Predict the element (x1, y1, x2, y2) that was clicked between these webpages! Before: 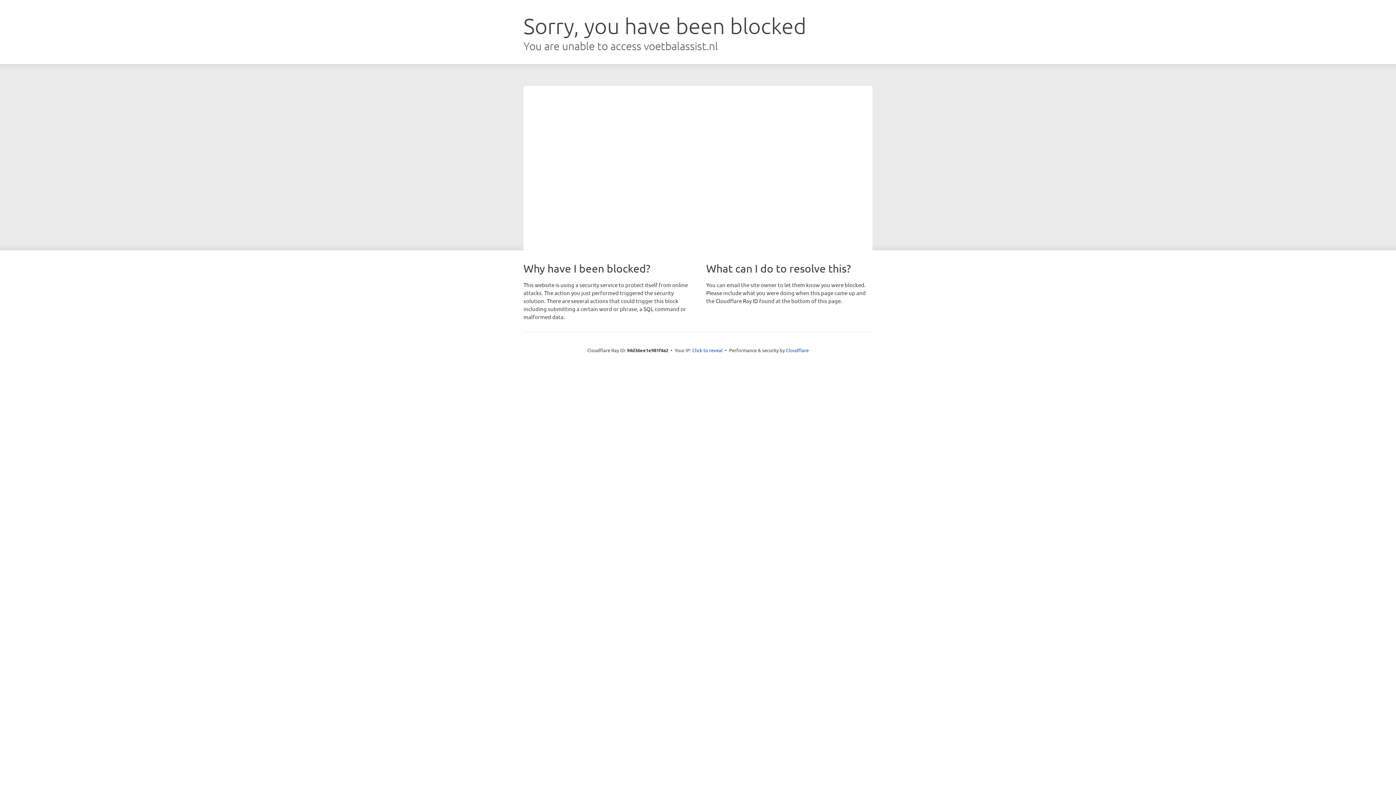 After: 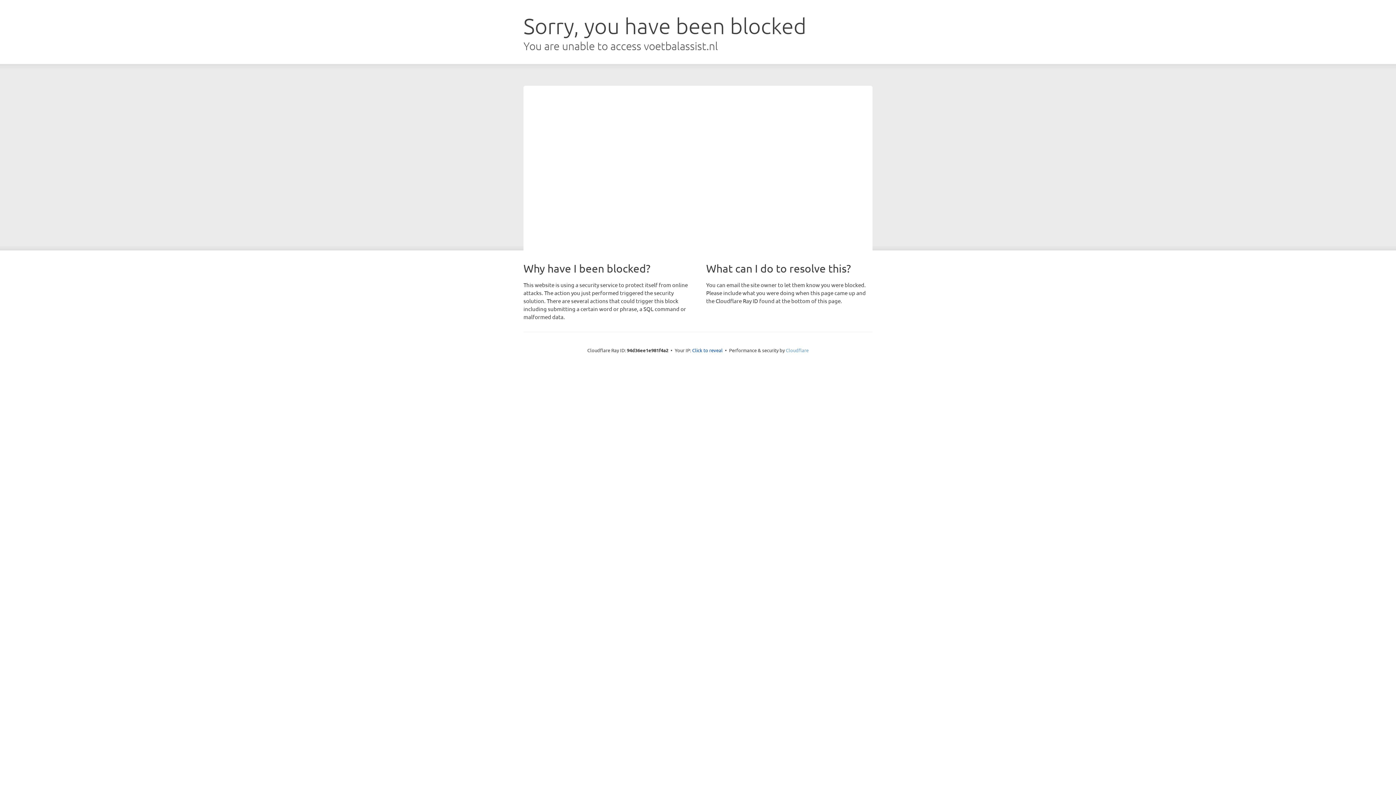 Action: label: Cloudflare bbox: (786, 347, 808, 353)